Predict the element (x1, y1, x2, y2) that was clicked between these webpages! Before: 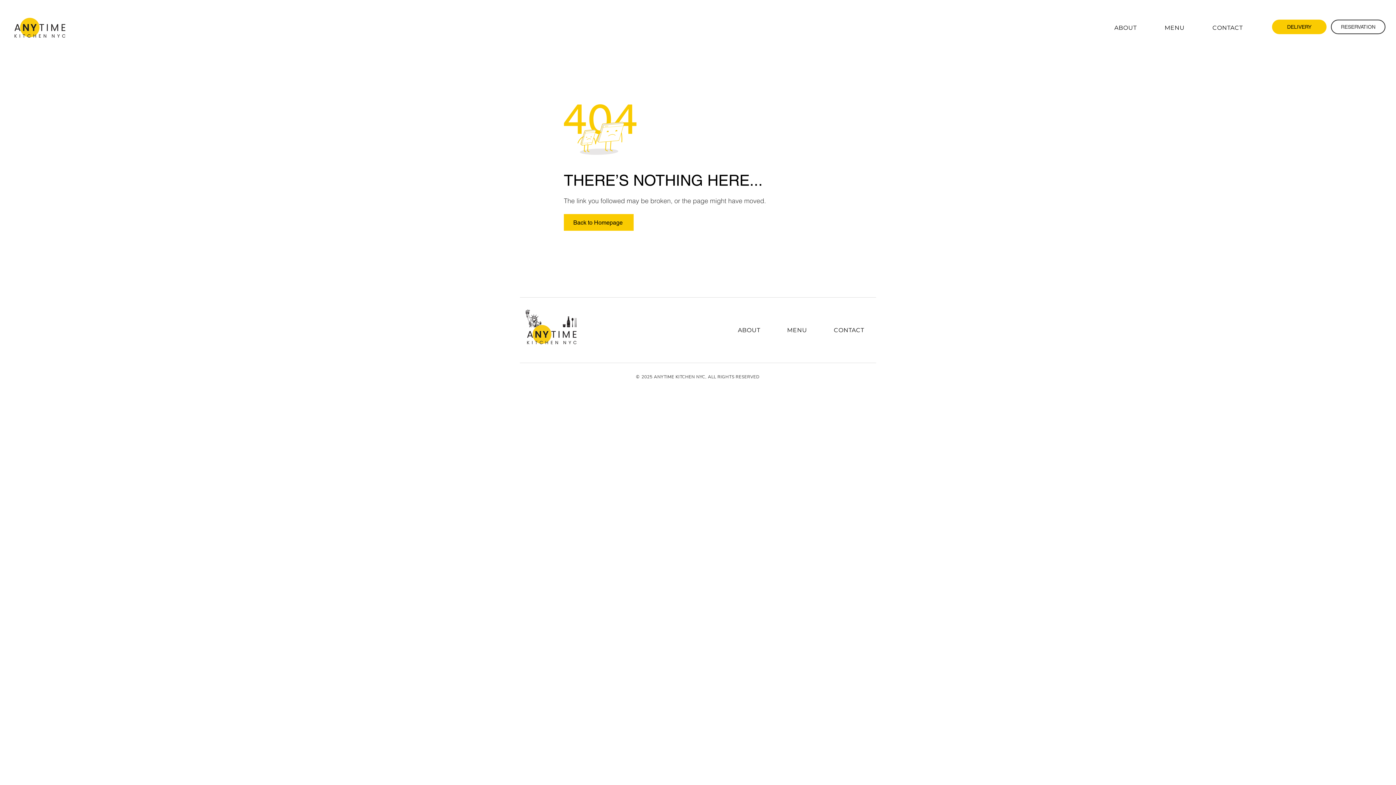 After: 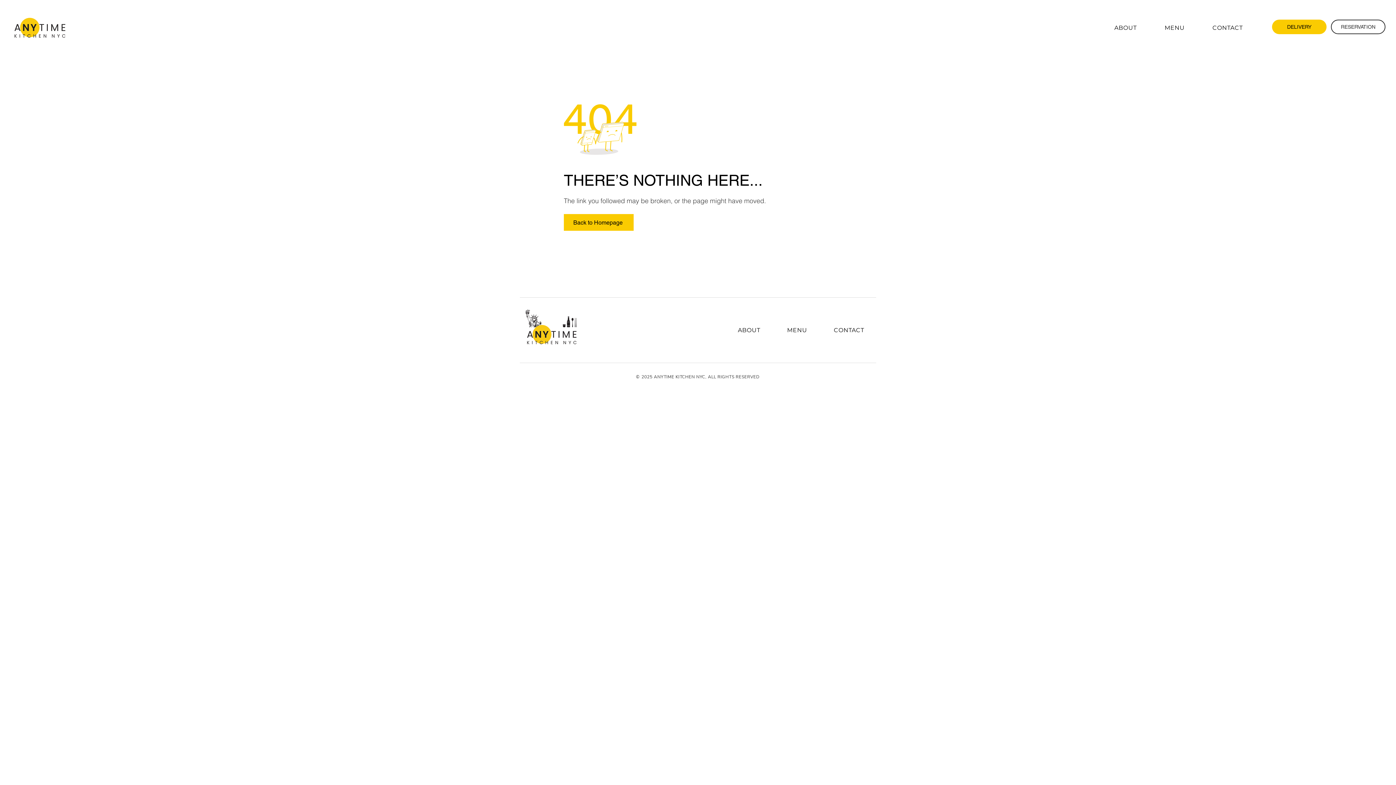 Action: label: MENU bbox: (1151, 20, 1198, 34)